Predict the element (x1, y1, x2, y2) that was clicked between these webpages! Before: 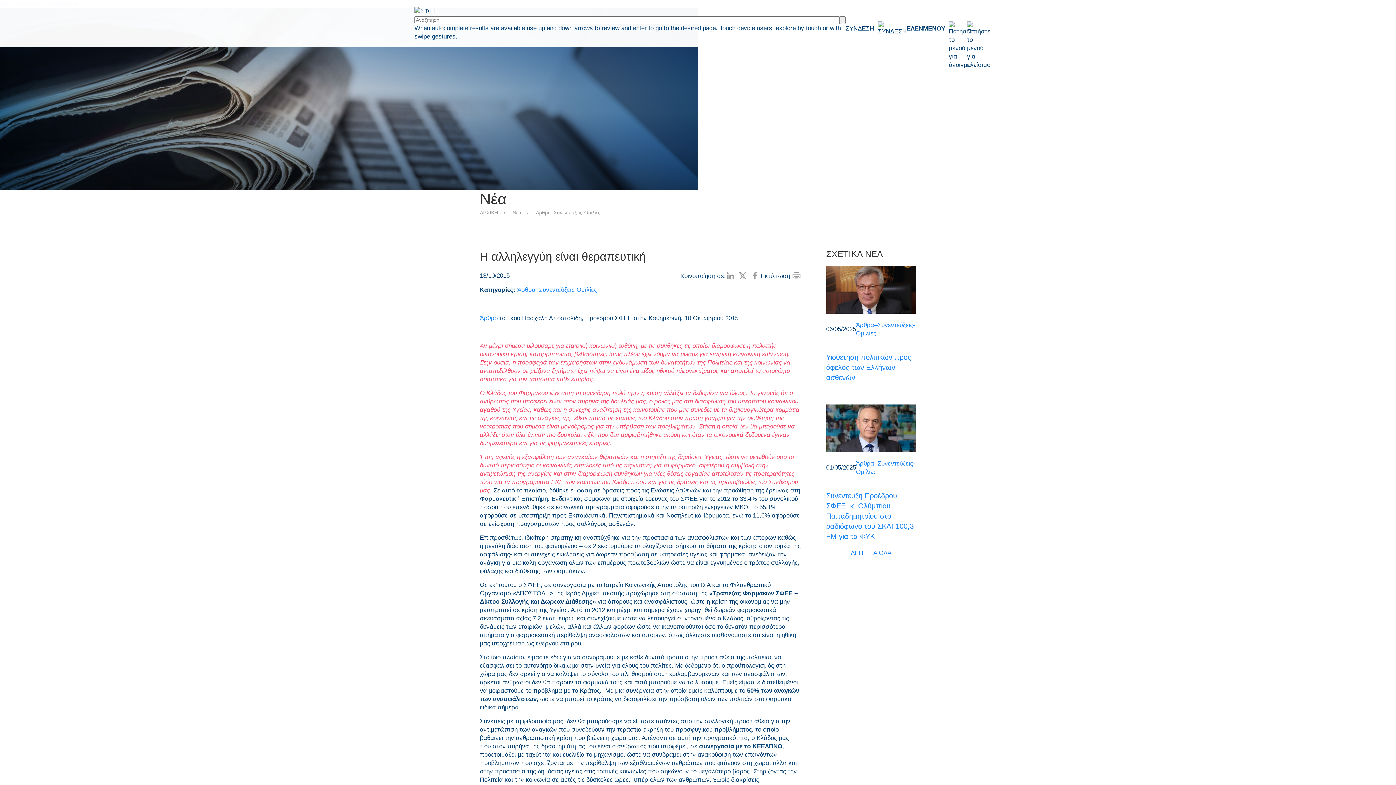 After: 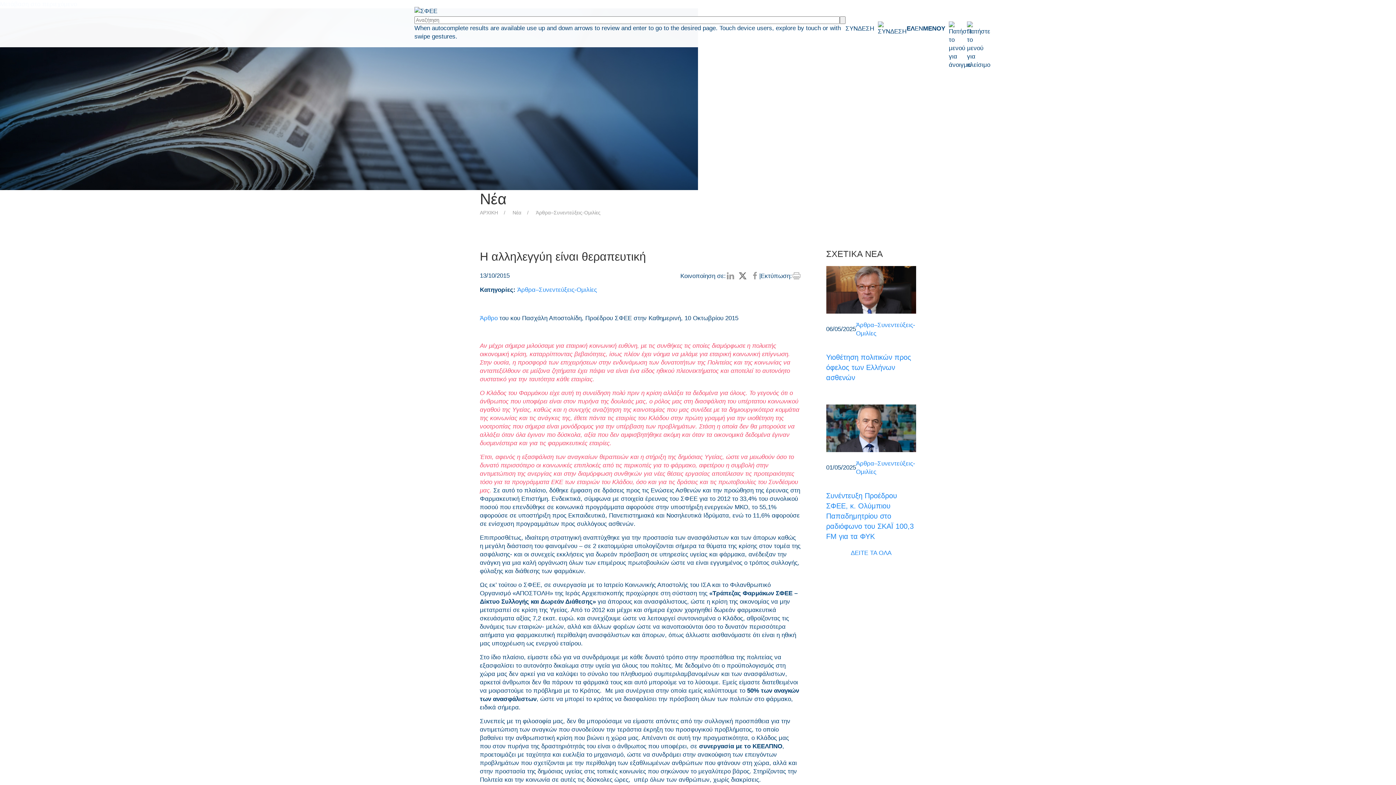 Action: bbox: (738, 271, 747, 280)